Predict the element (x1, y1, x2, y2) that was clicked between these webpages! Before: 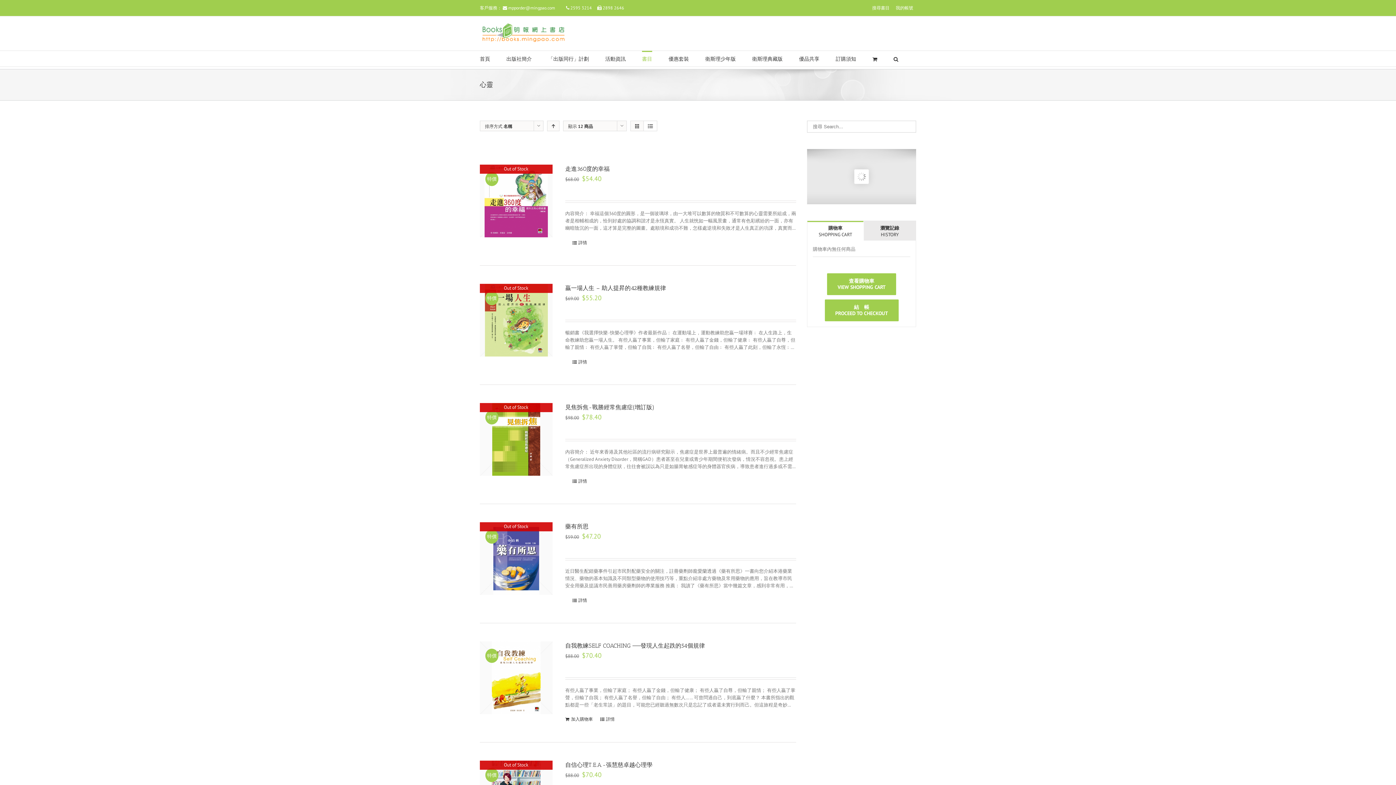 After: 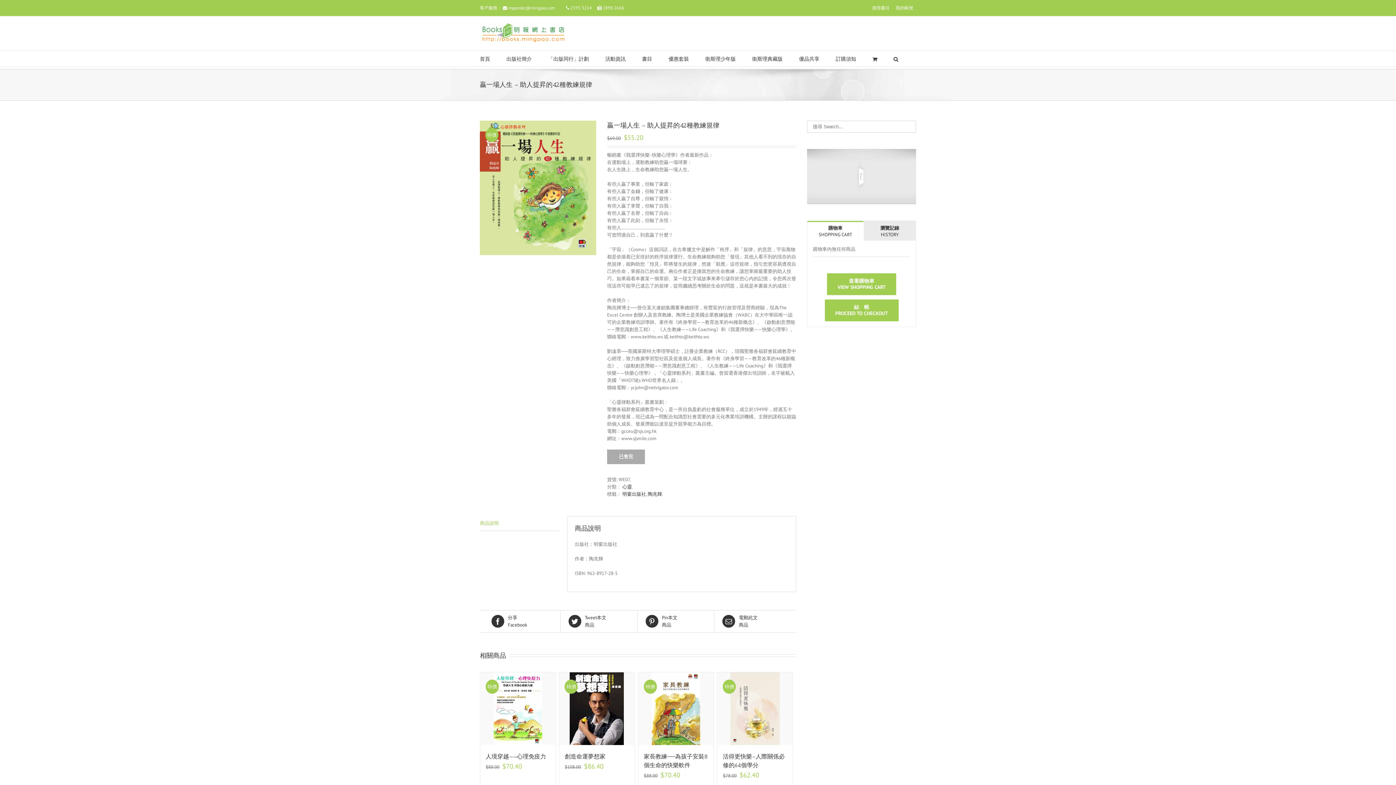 Action: bbox: (565, 284, 666, 291) label: 贏一場人生 – 助人提昇的42種教練規律